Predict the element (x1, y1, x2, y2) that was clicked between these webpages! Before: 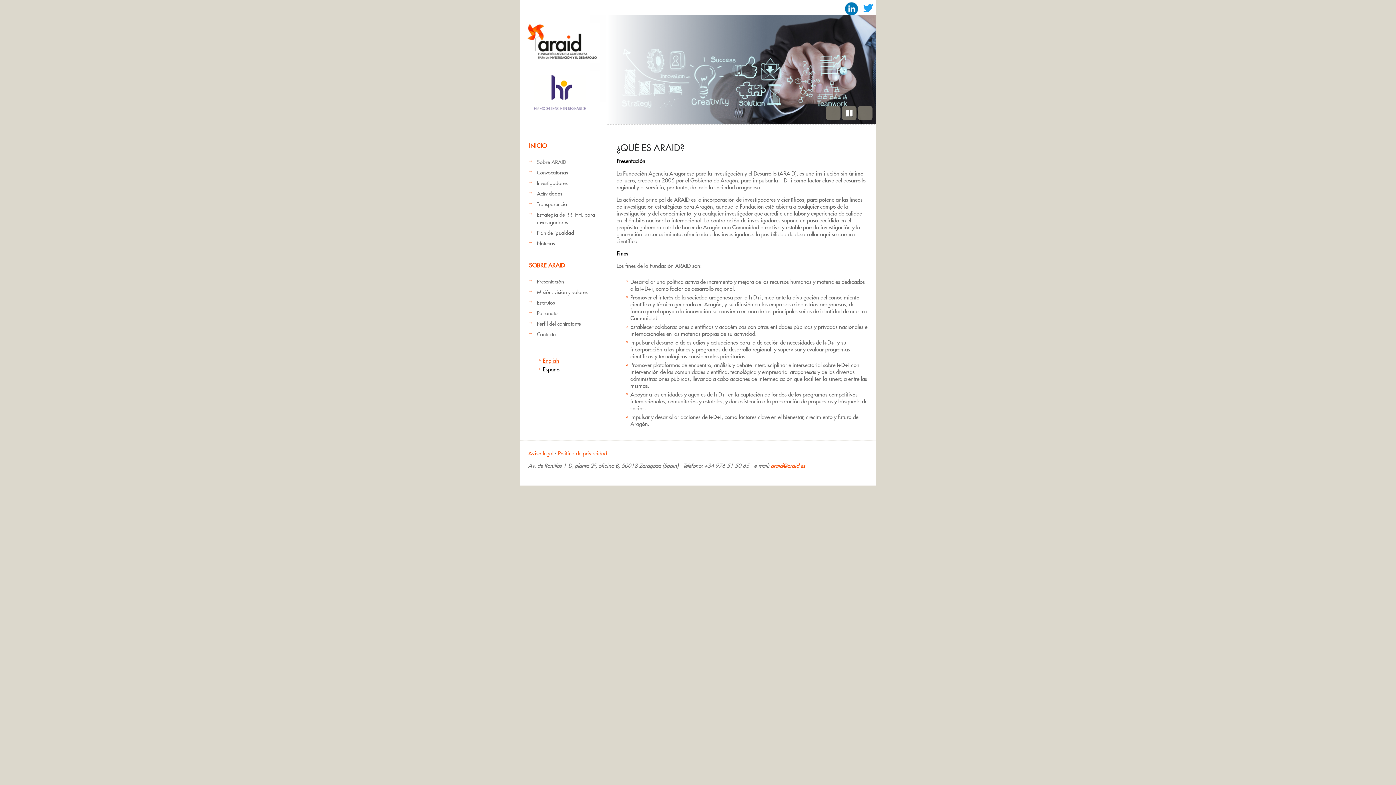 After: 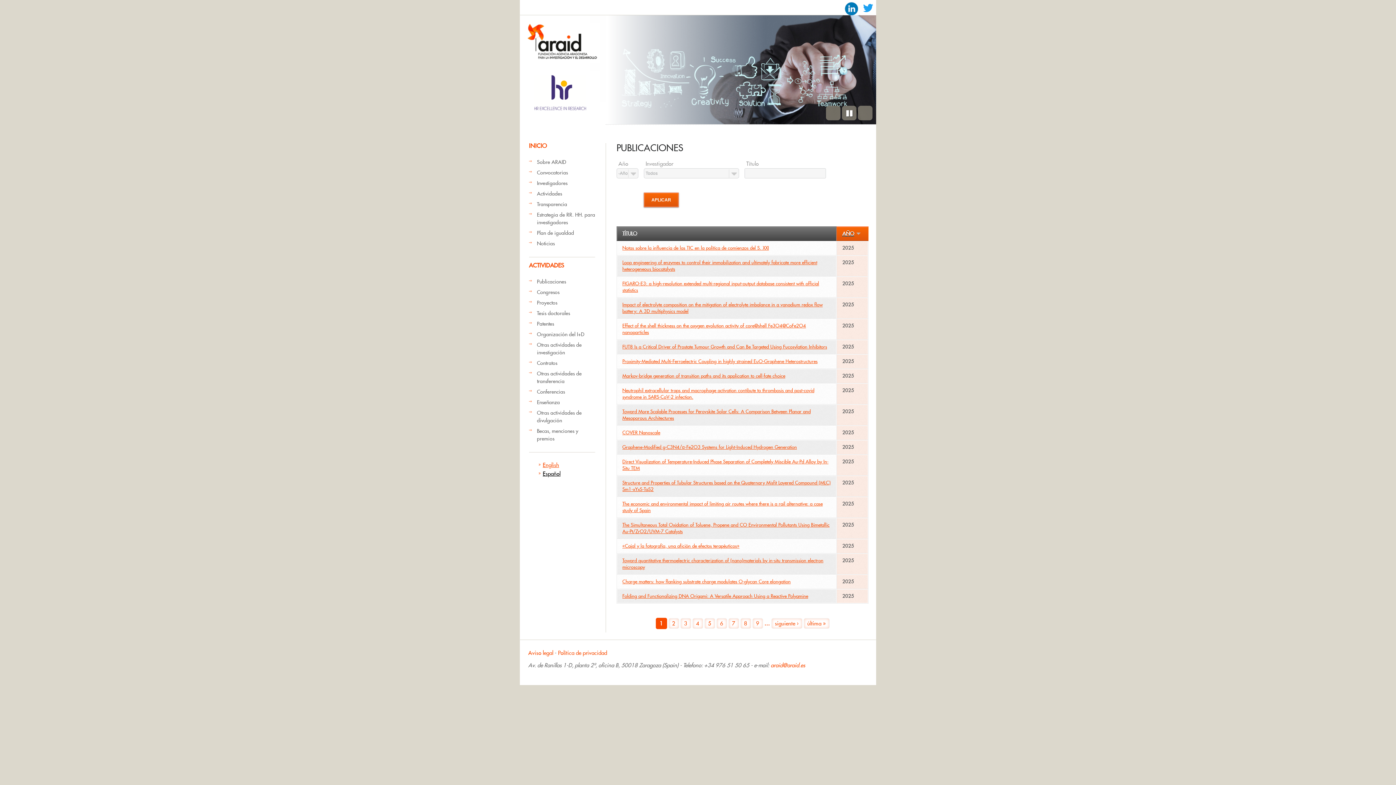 Action: bbox: (537, 190, 562, 197) label: Actividades